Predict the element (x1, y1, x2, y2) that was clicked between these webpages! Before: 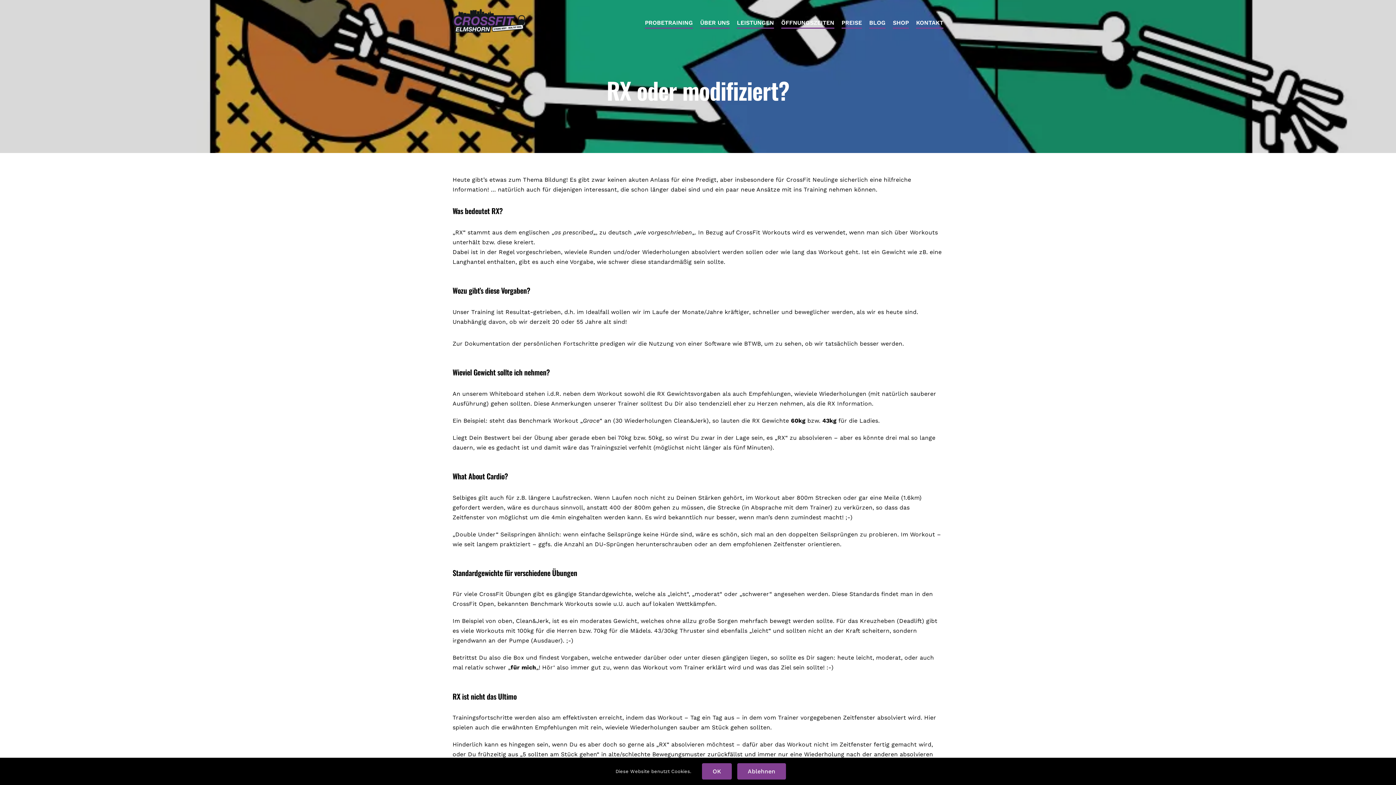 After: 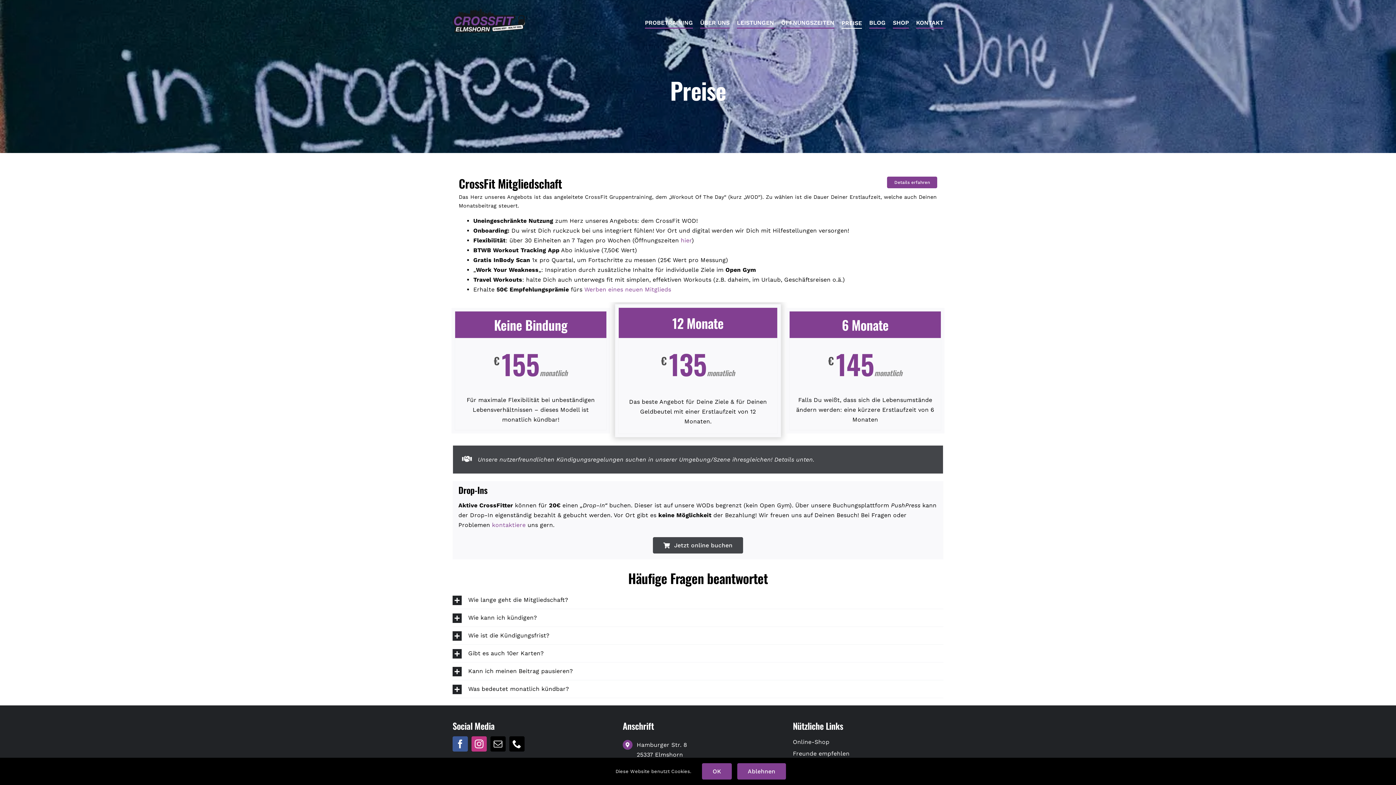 Action: bbox: (841, 17, 862, 28) label: PREISE